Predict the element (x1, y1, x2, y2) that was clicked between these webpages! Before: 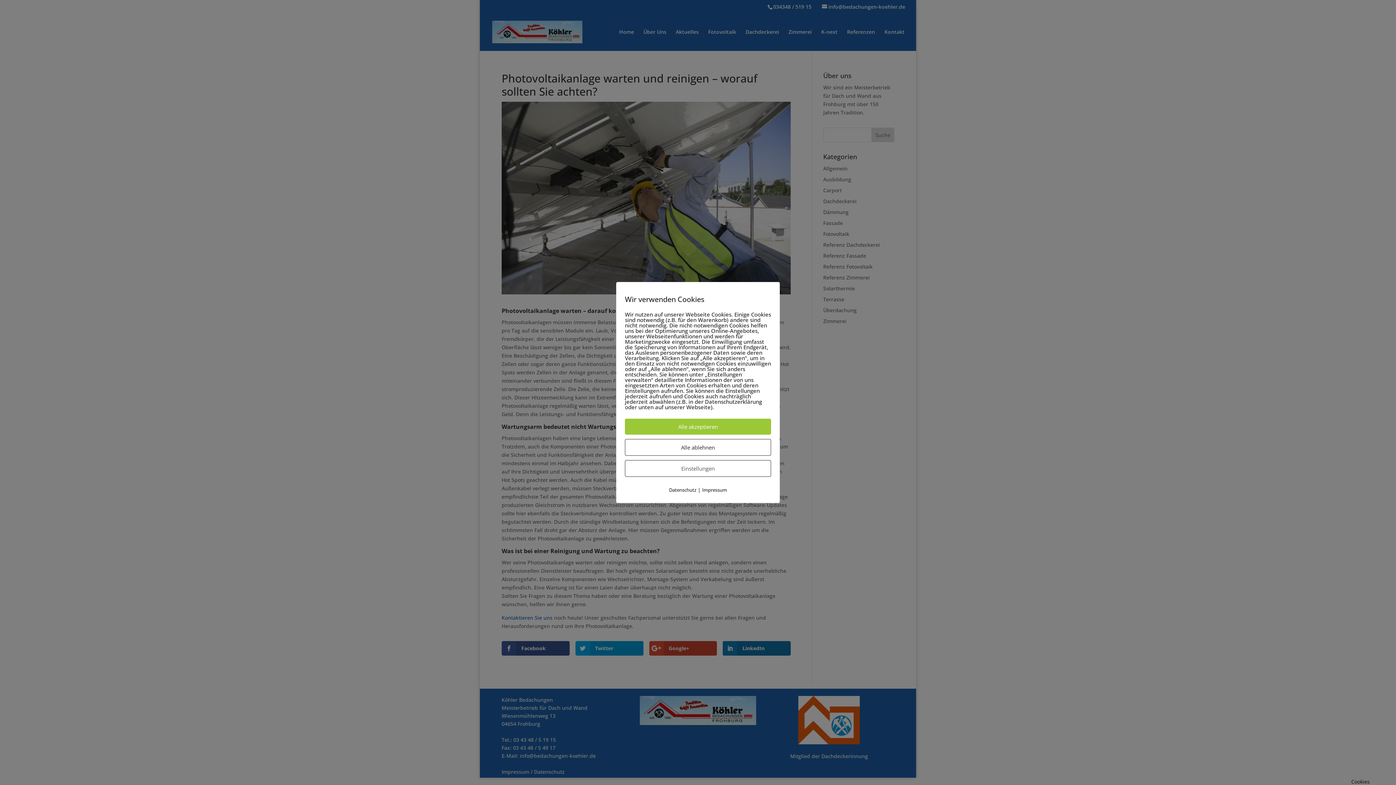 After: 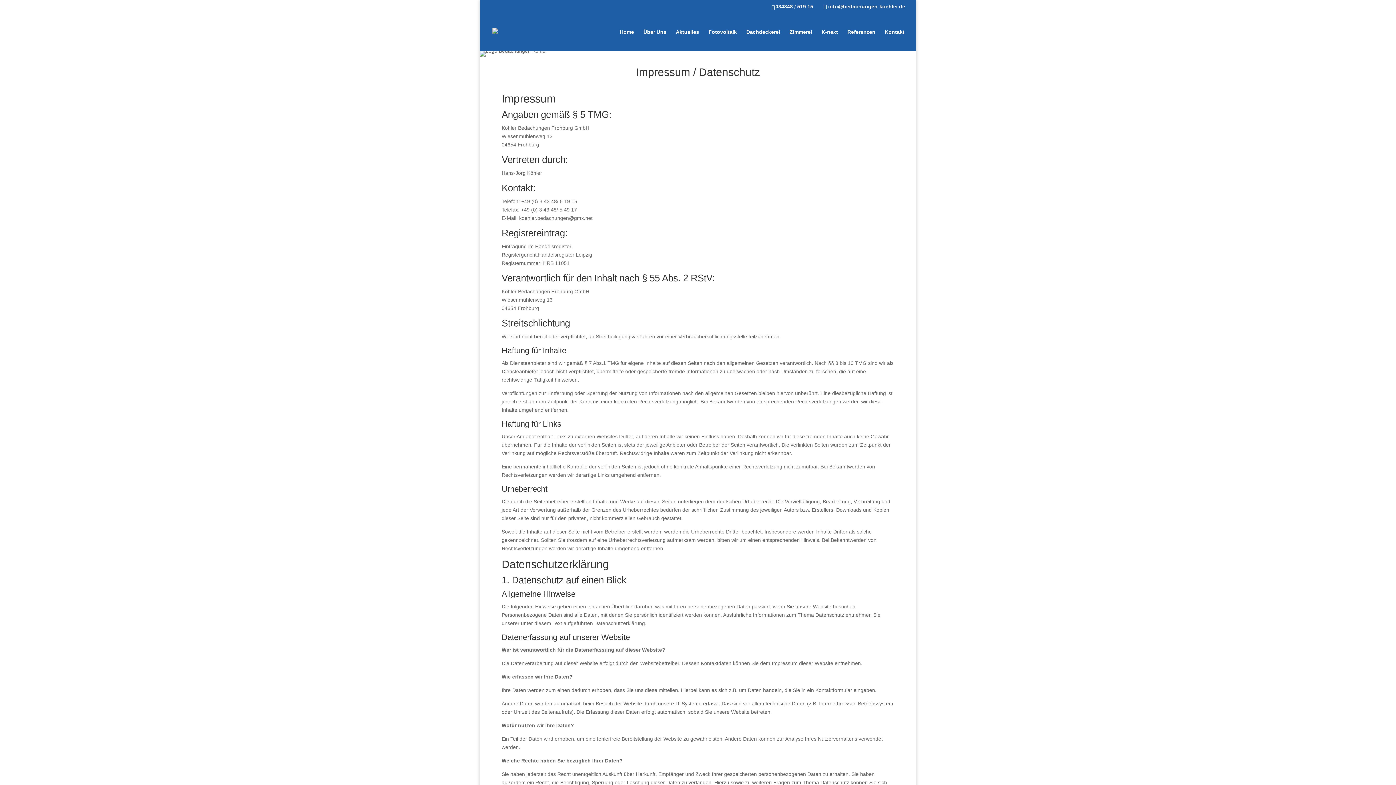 Action: bbox: (702, 486, 727, 493) label: Impressum